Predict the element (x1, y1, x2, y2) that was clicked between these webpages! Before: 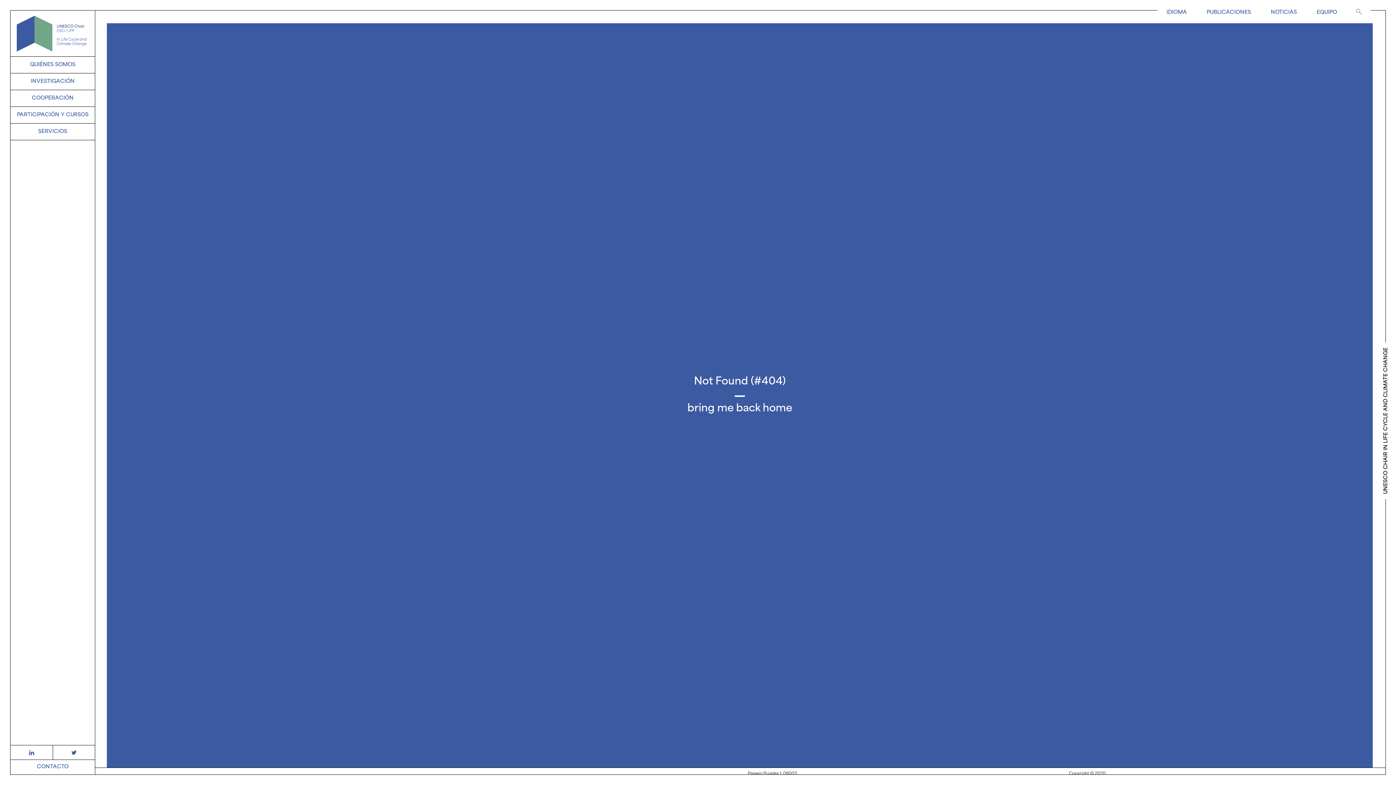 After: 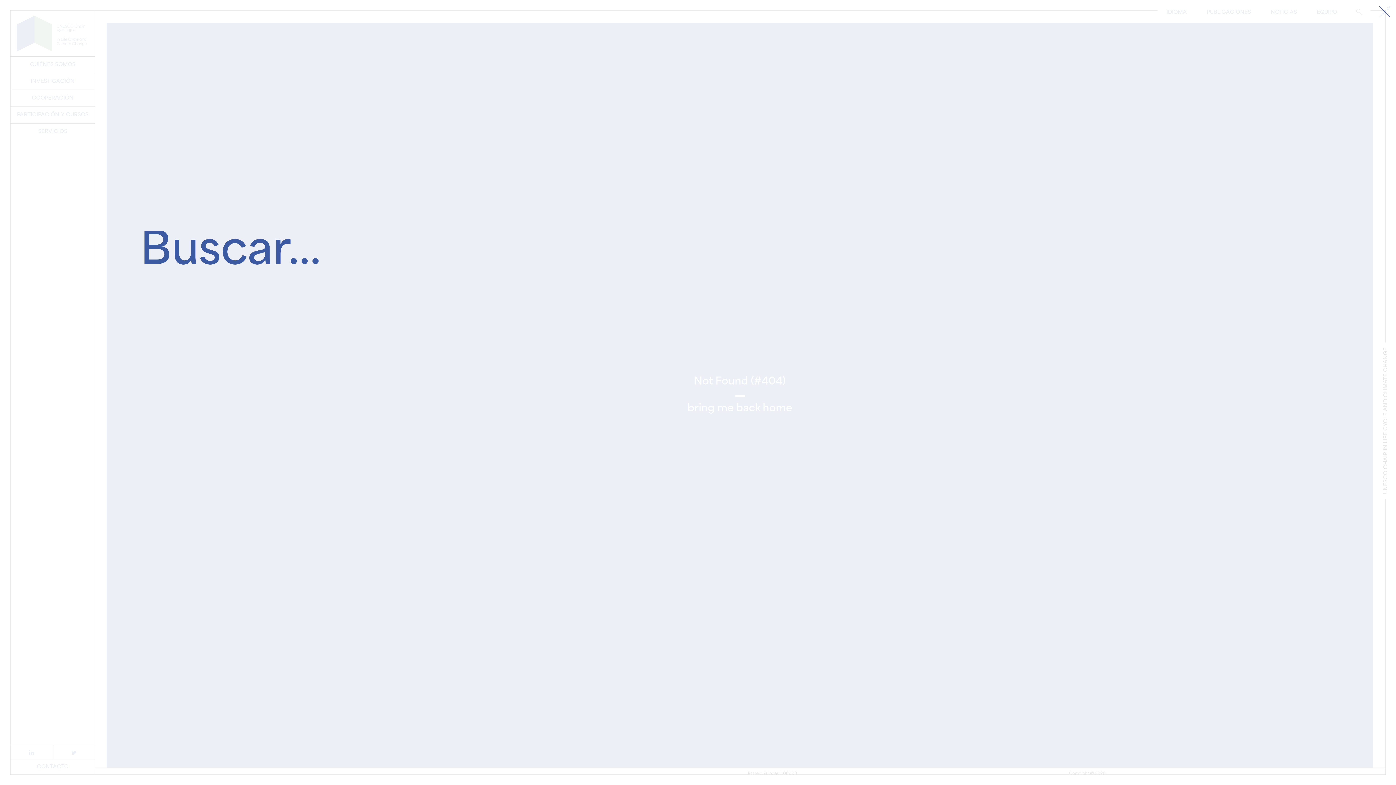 Action: bbox: (1348, 0, 1370, 22)